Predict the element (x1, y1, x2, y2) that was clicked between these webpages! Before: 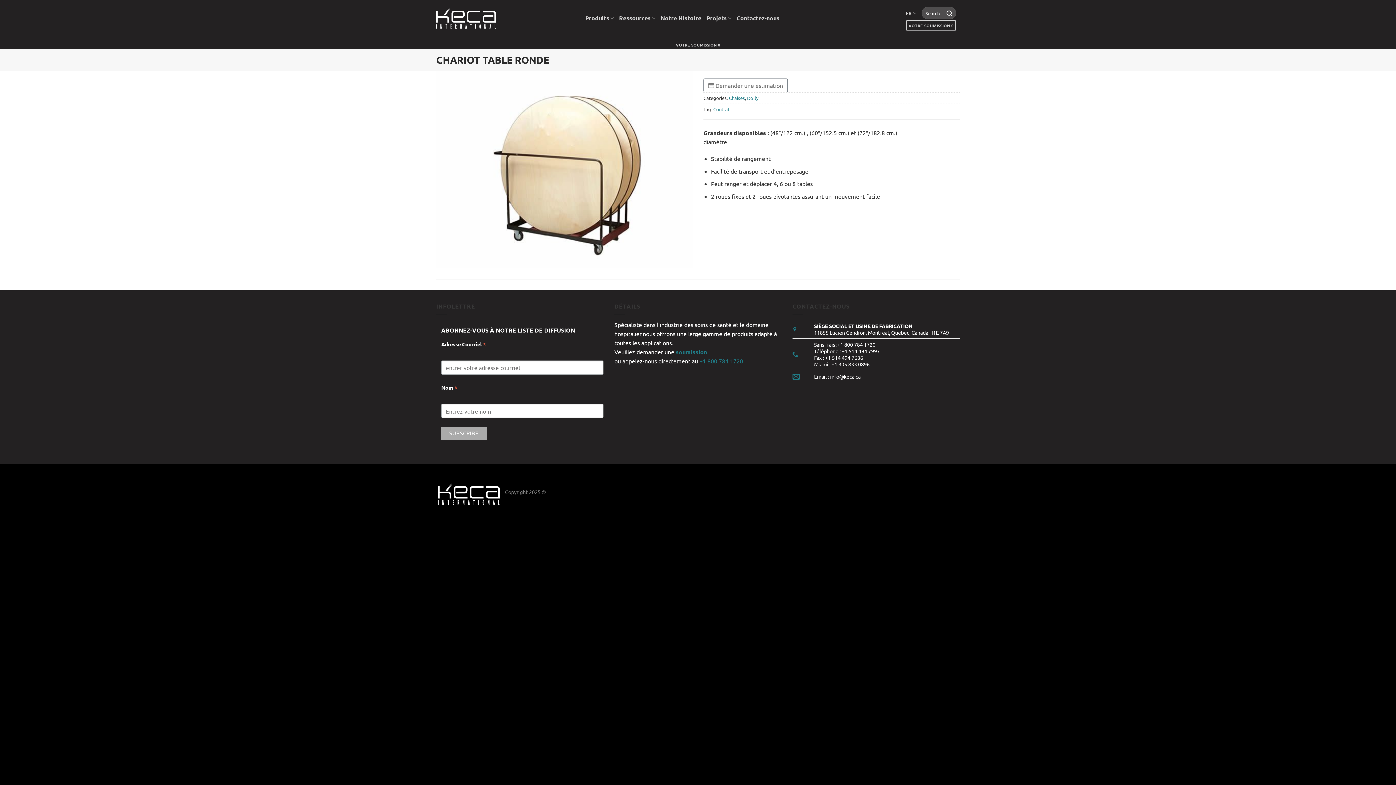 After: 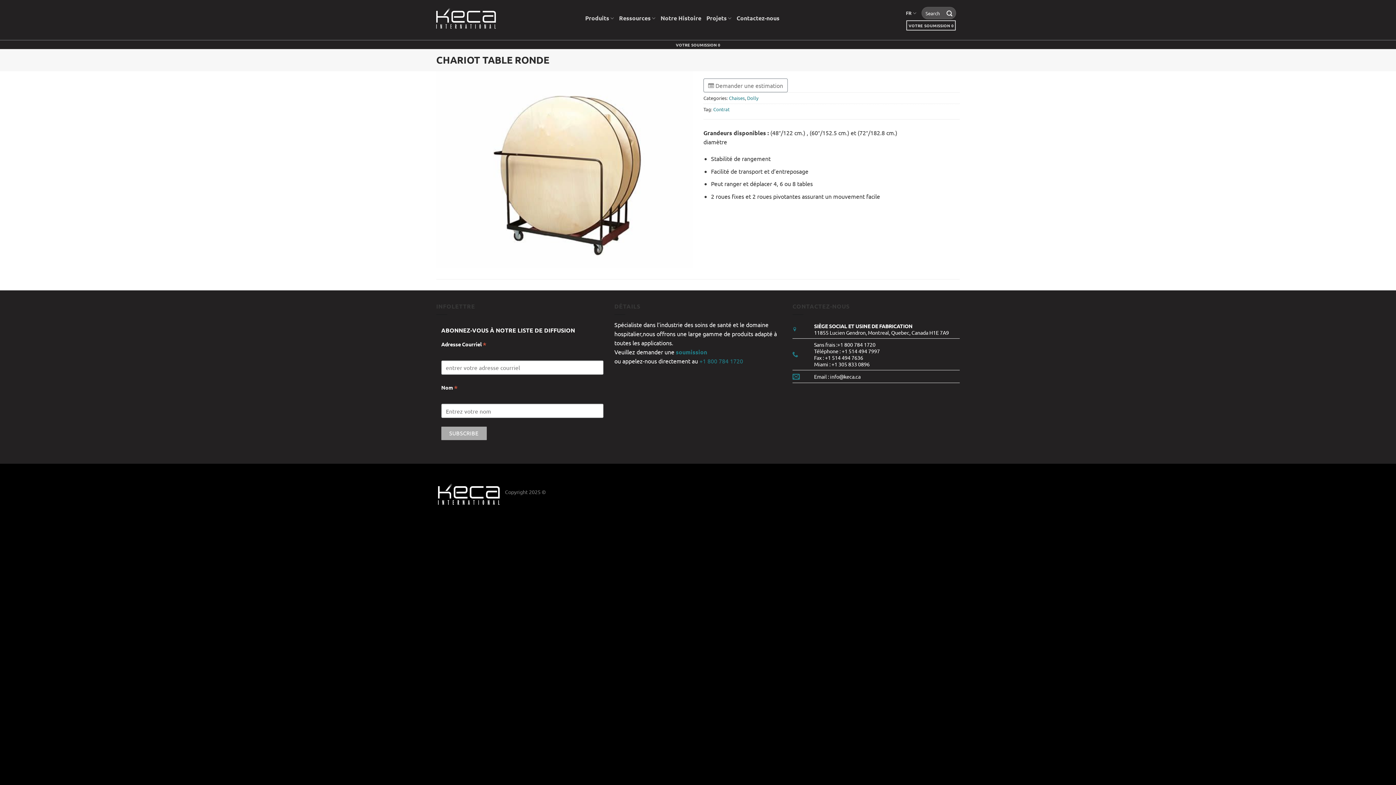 Action: bbox: (699, 357, 743, 364) label: +1 800 784 1720